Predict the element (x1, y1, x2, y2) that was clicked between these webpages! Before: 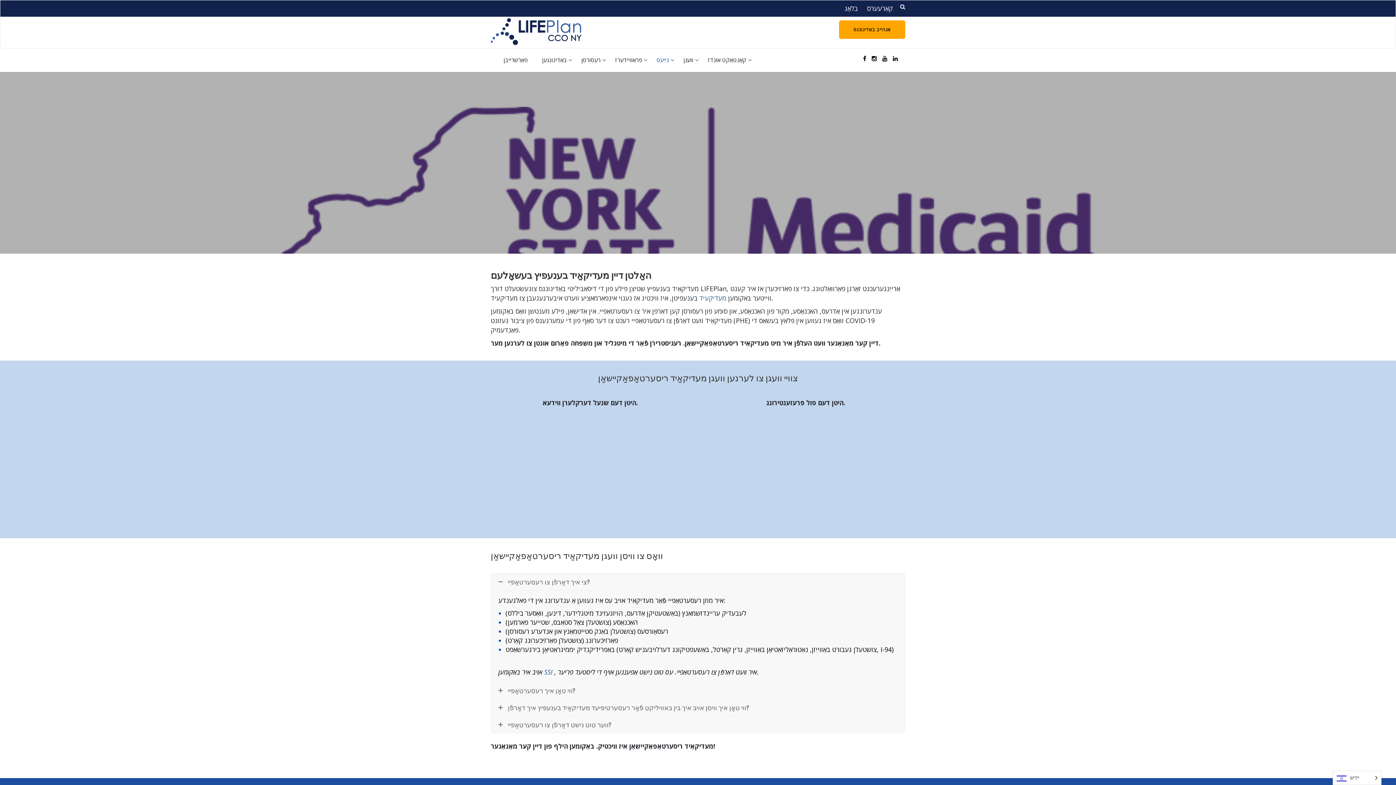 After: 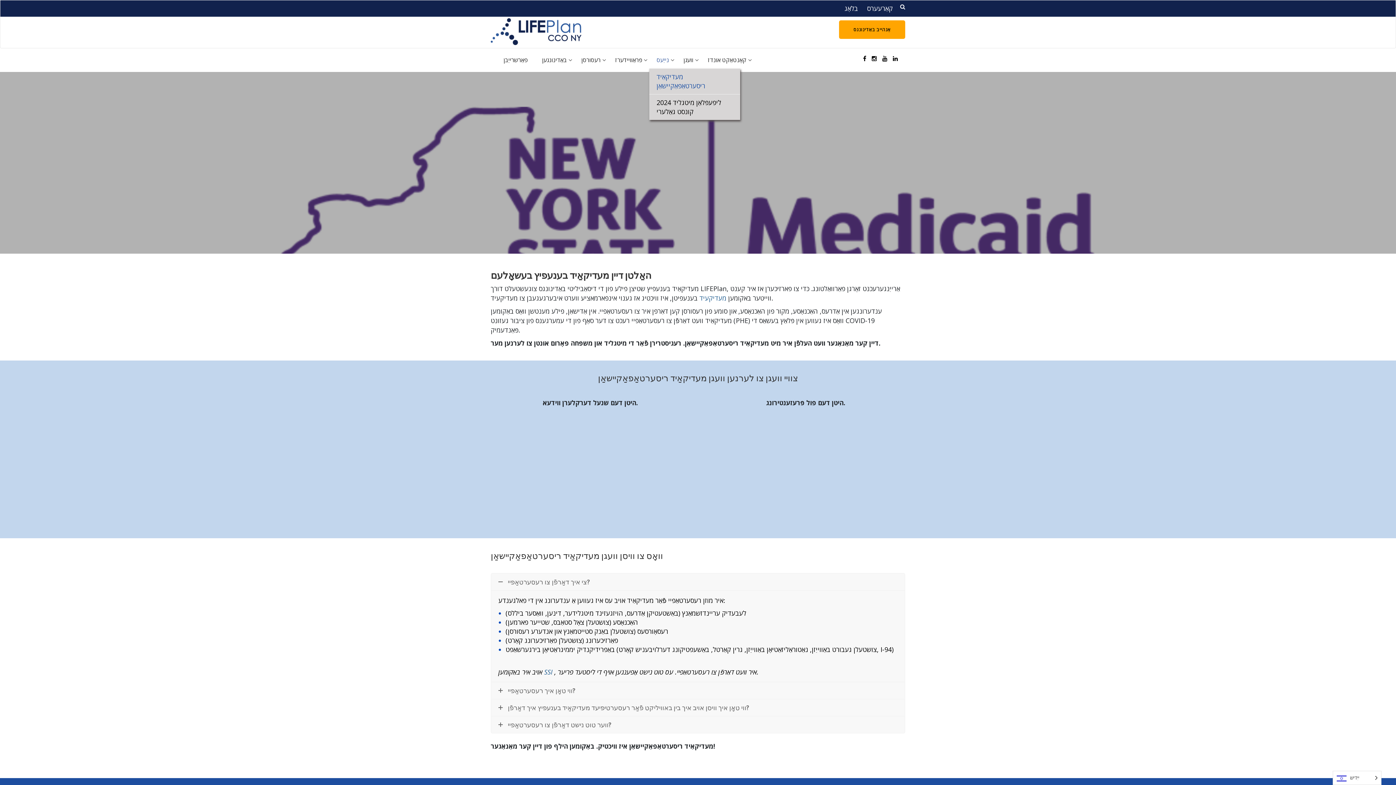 Action: bbox: (649, 51, 676, 68) label: נייַעס